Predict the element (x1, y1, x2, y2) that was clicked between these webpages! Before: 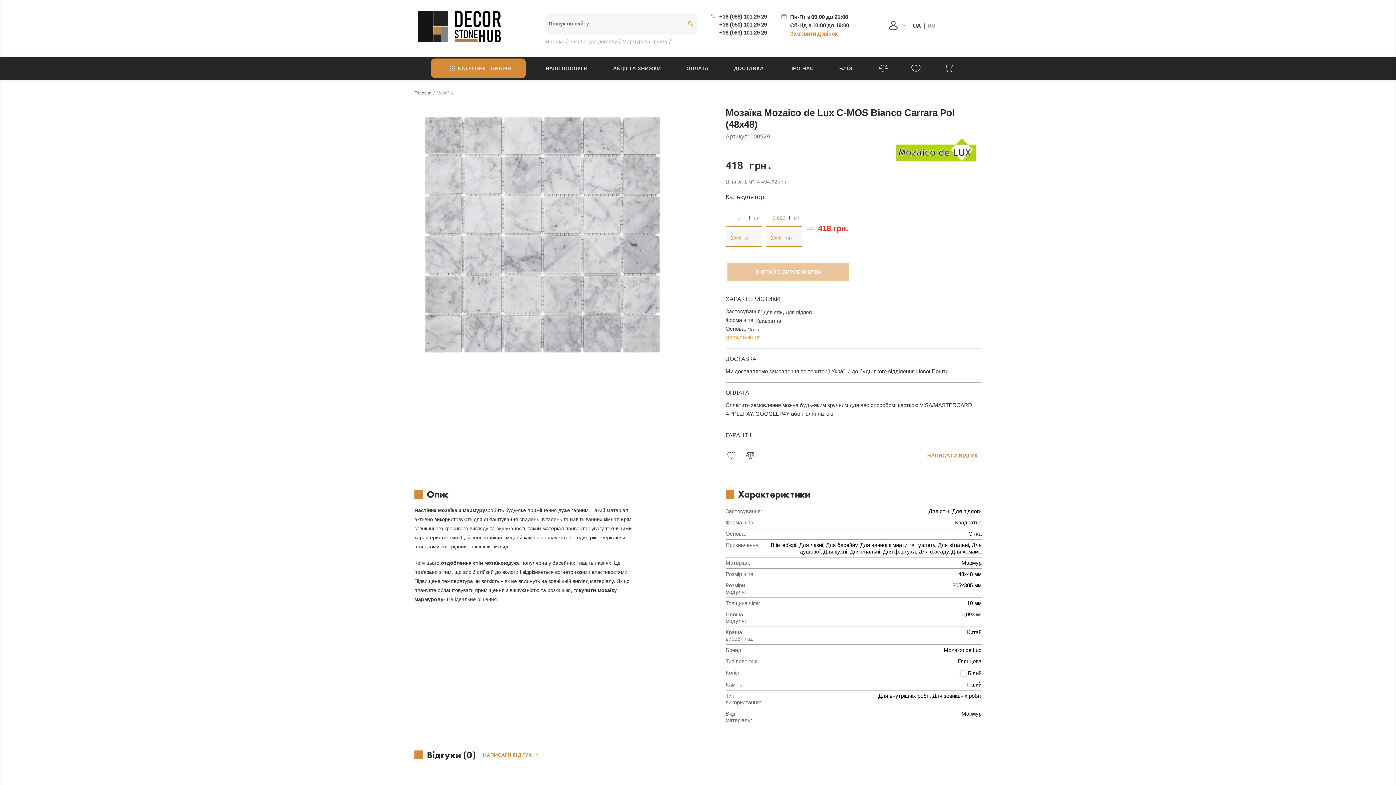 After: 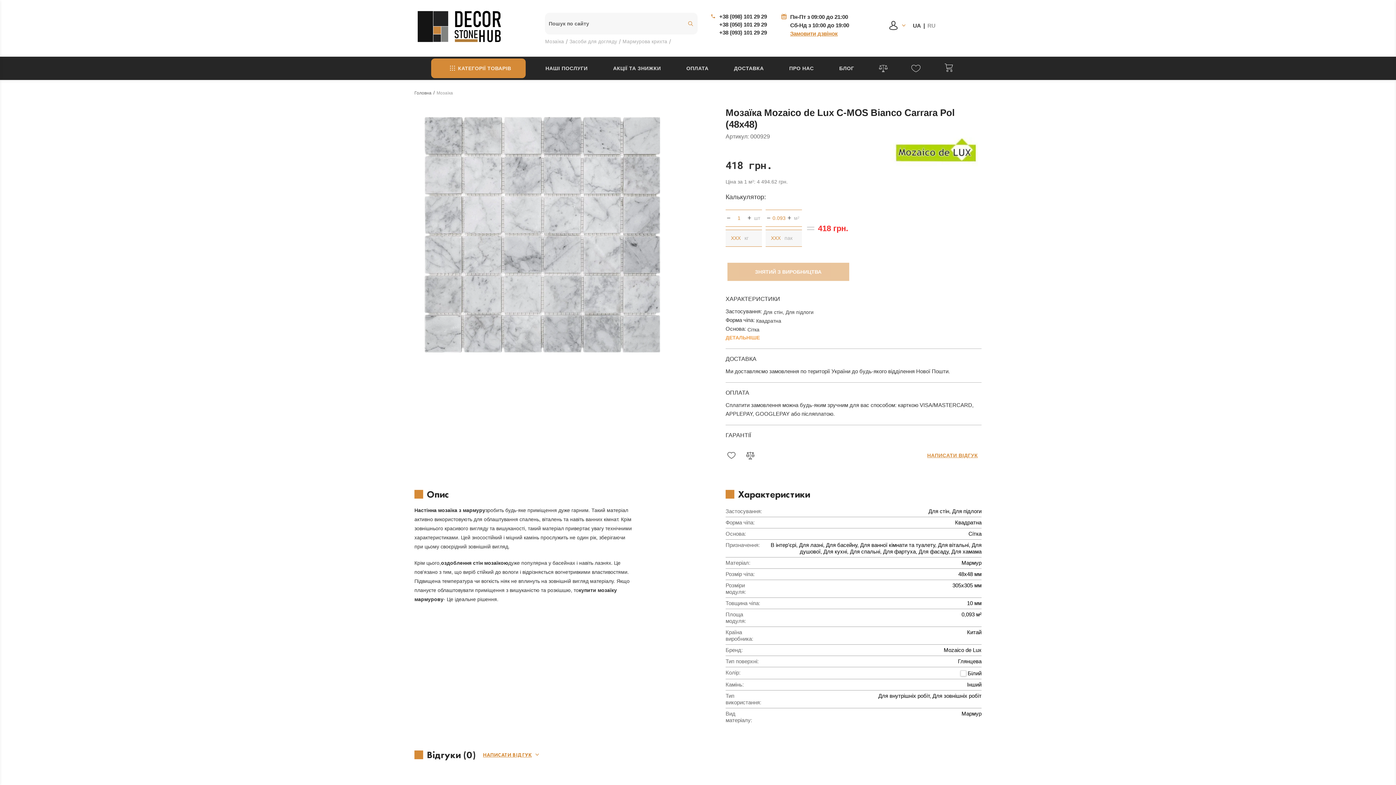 Action: label: +38 (050) 101 29 29 bbox: (719, 21, 767, 27)